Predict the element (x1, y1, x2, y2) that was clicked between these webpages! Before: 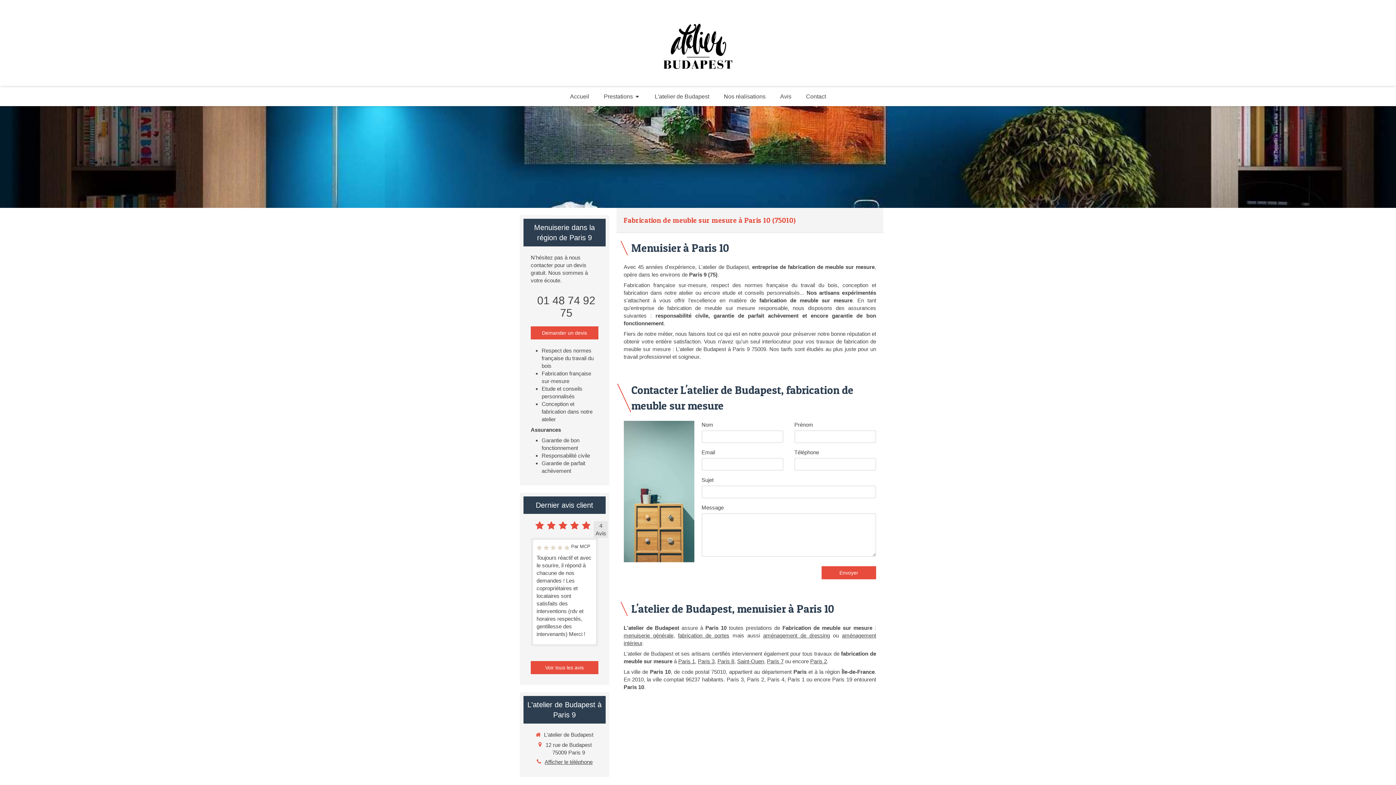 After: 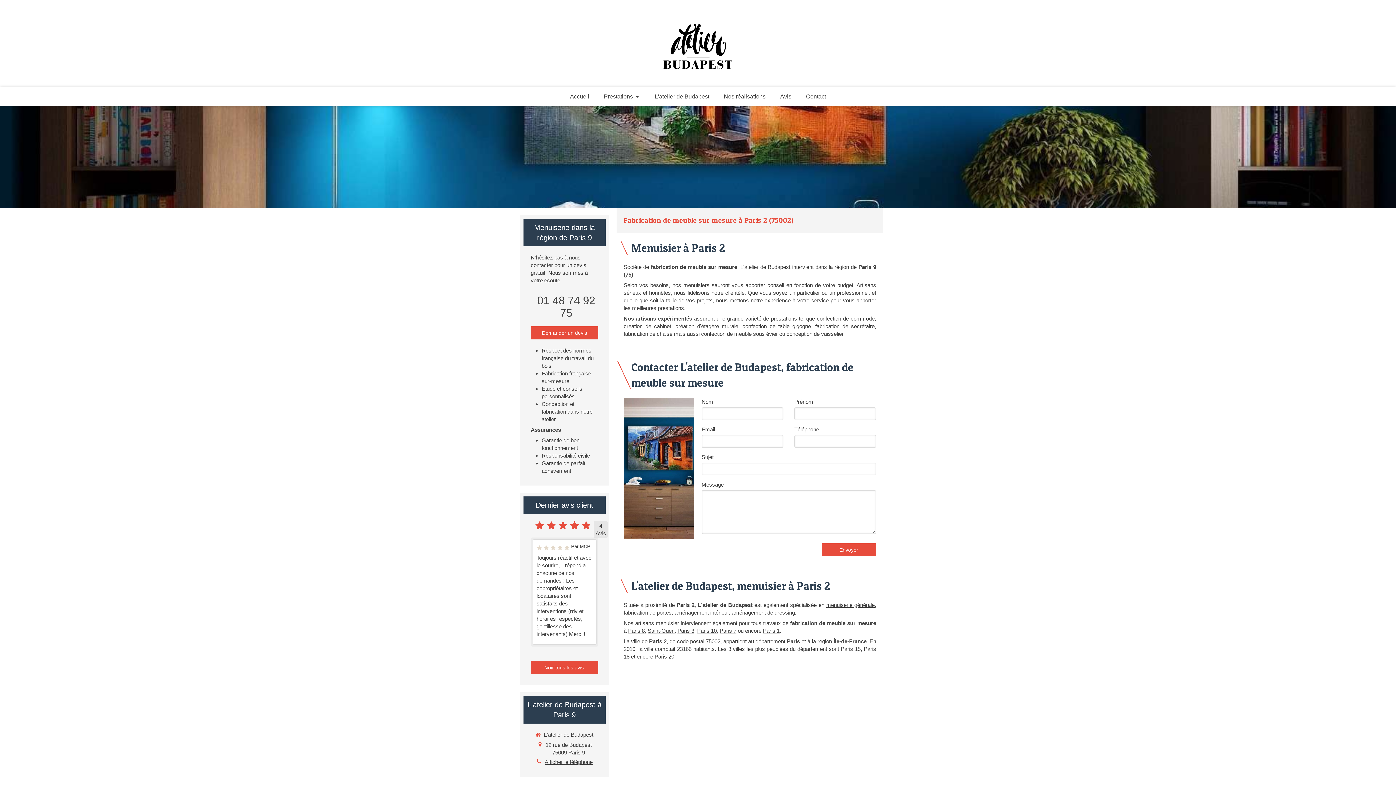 Action: label: Paris 2 bbox: (810, 658, 827, 664)